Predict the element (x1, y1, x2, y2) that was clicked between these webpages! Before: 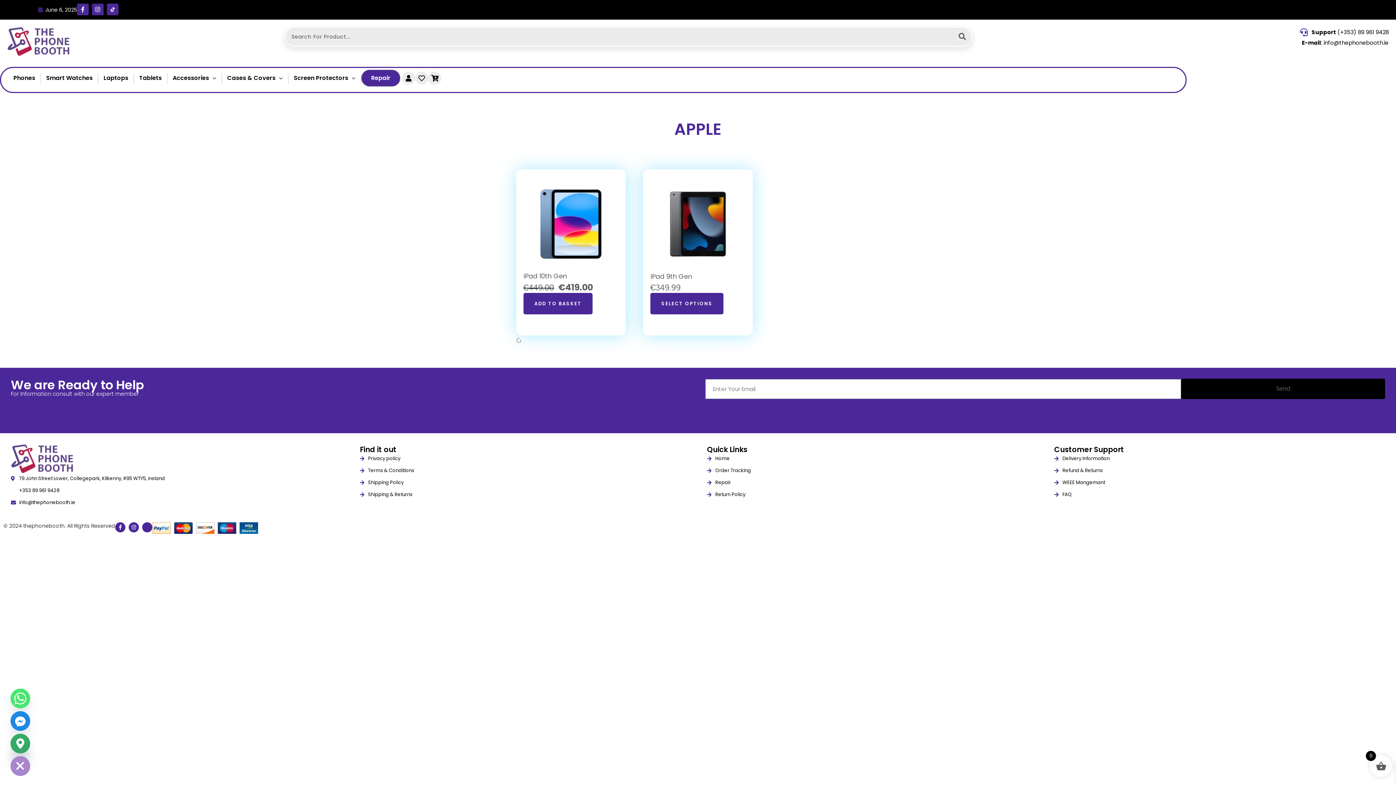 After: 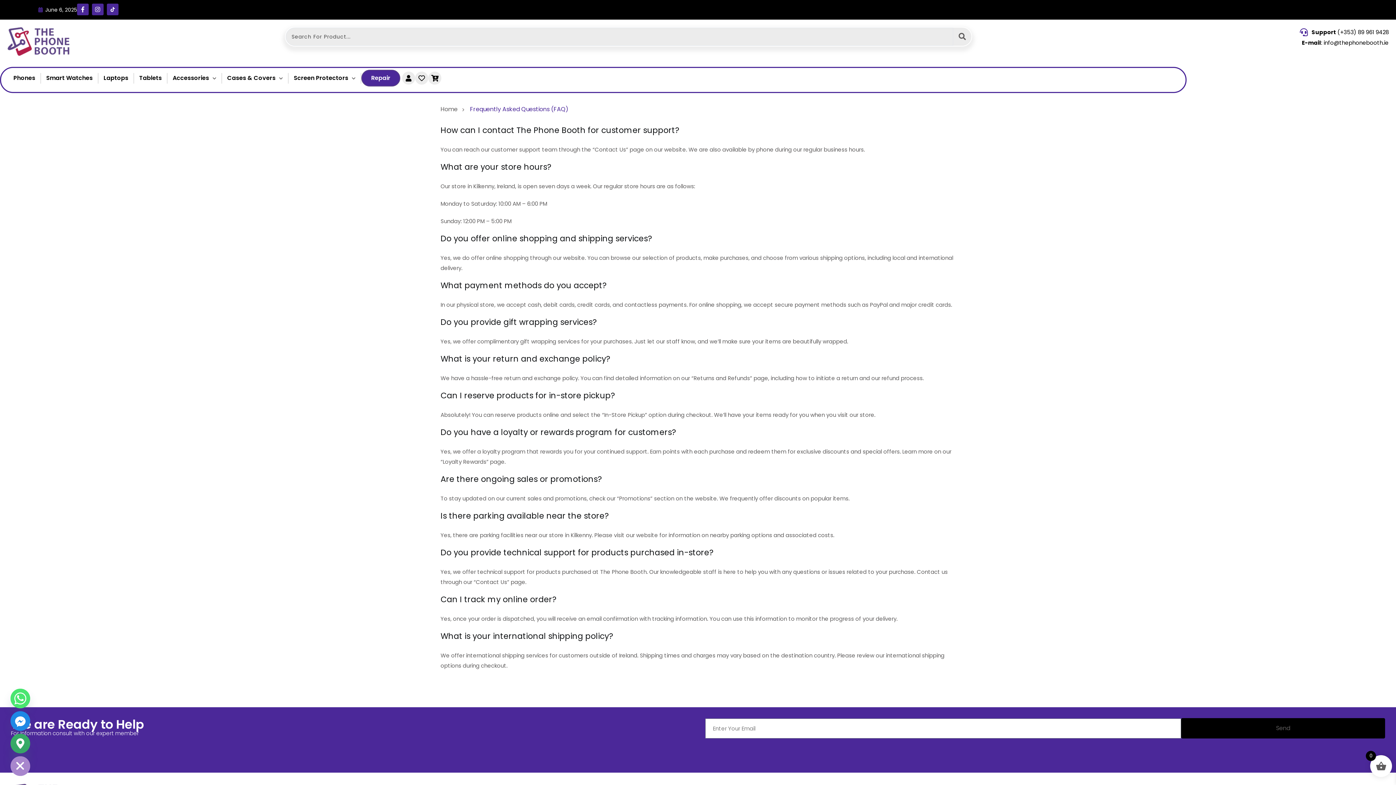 Action: label: FAQ bbox: (1054, 489, 1383, 500)